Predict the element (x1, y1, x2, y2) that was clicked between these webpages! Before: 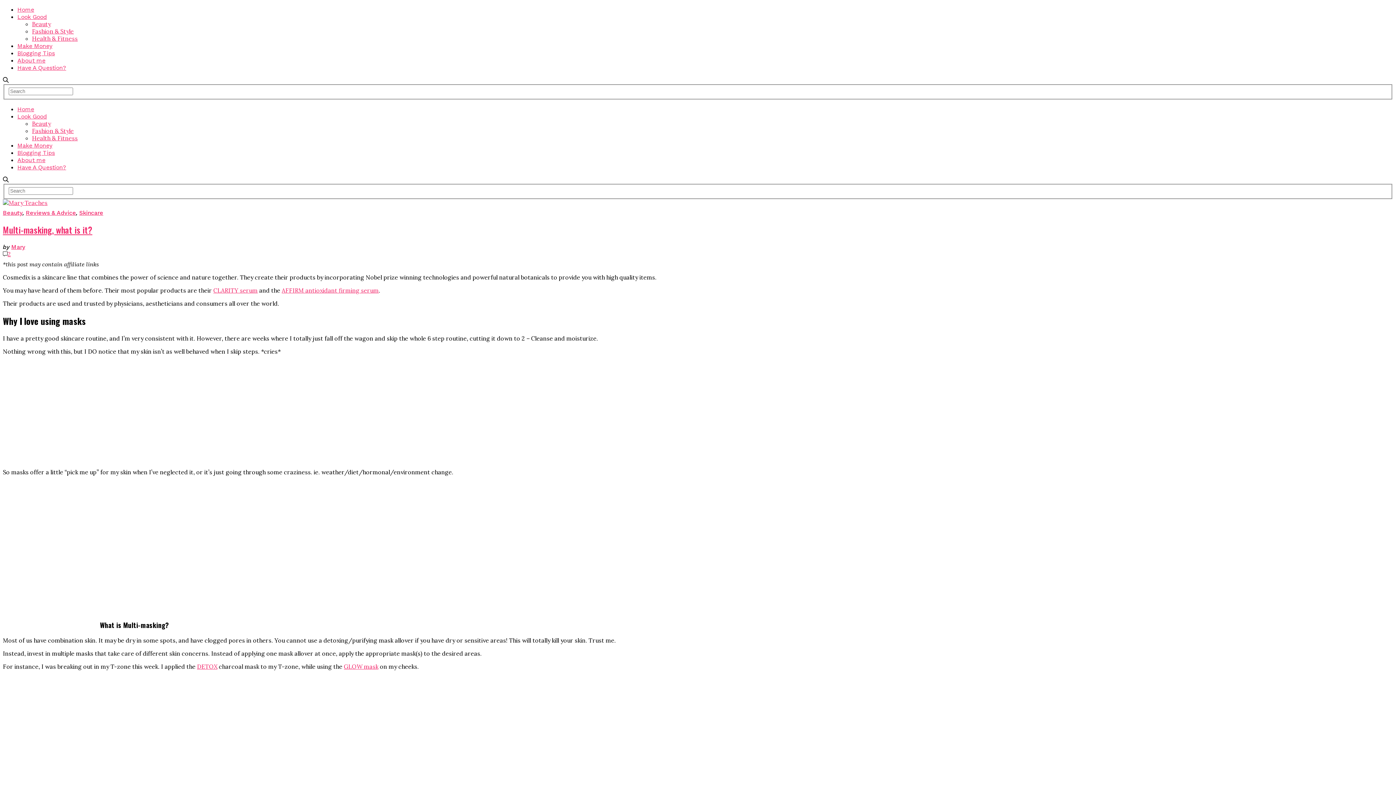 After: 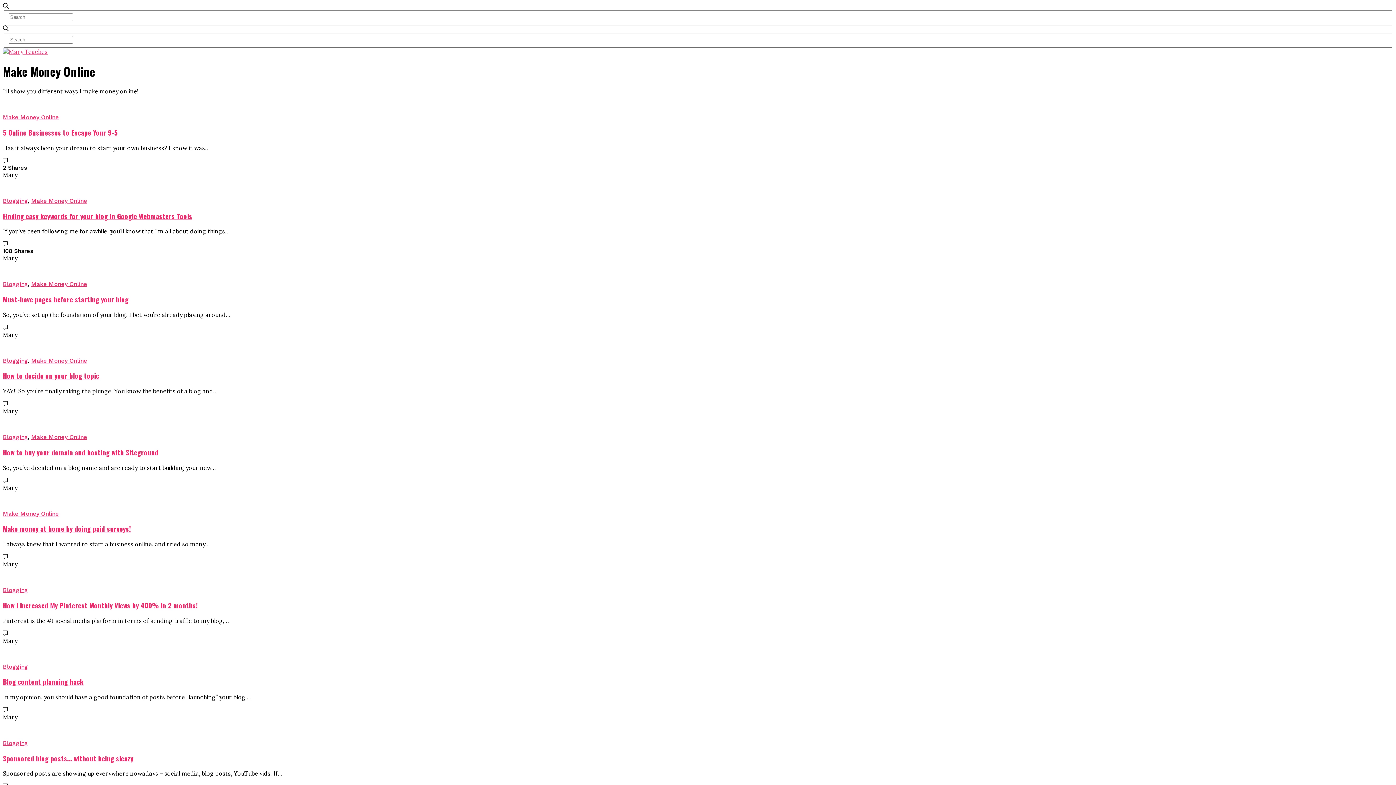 Action: label: Make Money bbox: (17, 142, 52, 149)